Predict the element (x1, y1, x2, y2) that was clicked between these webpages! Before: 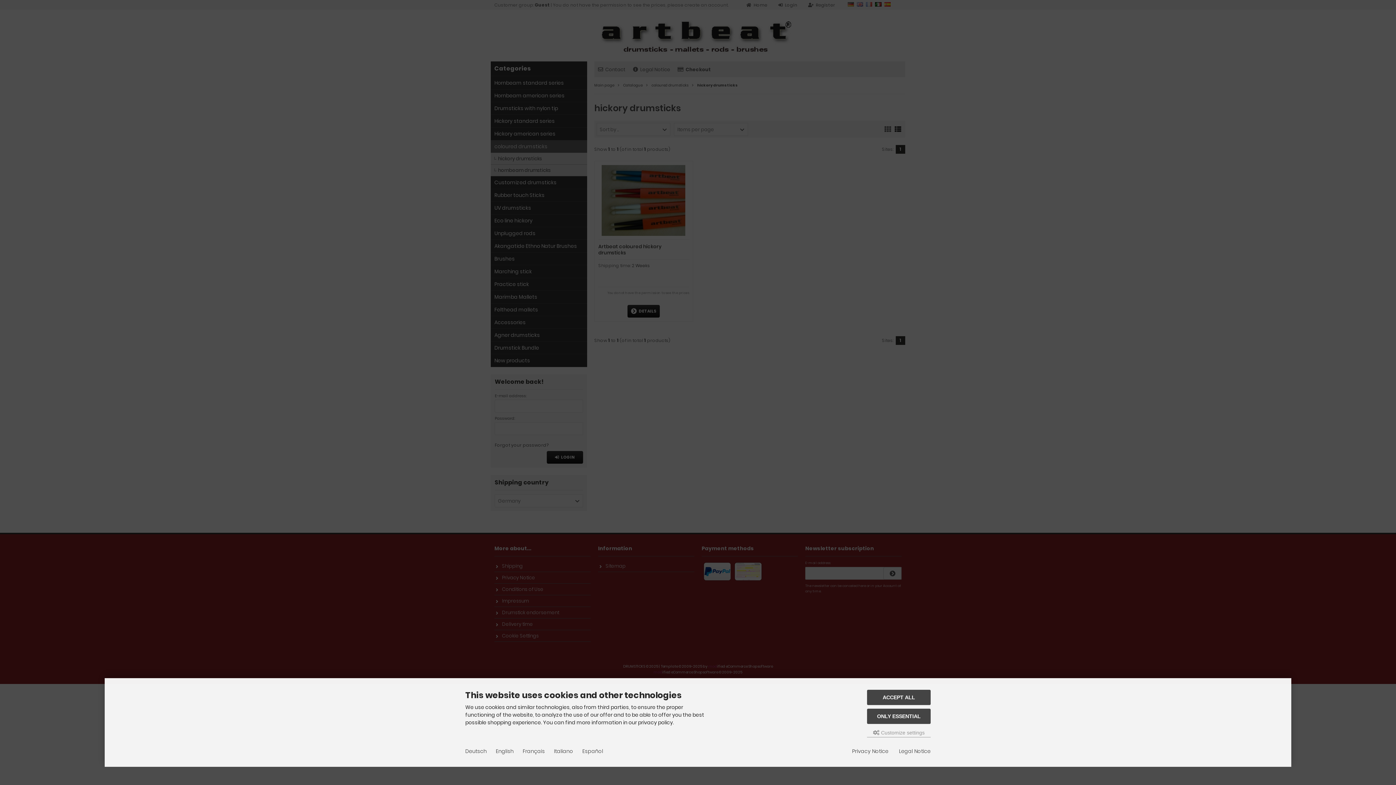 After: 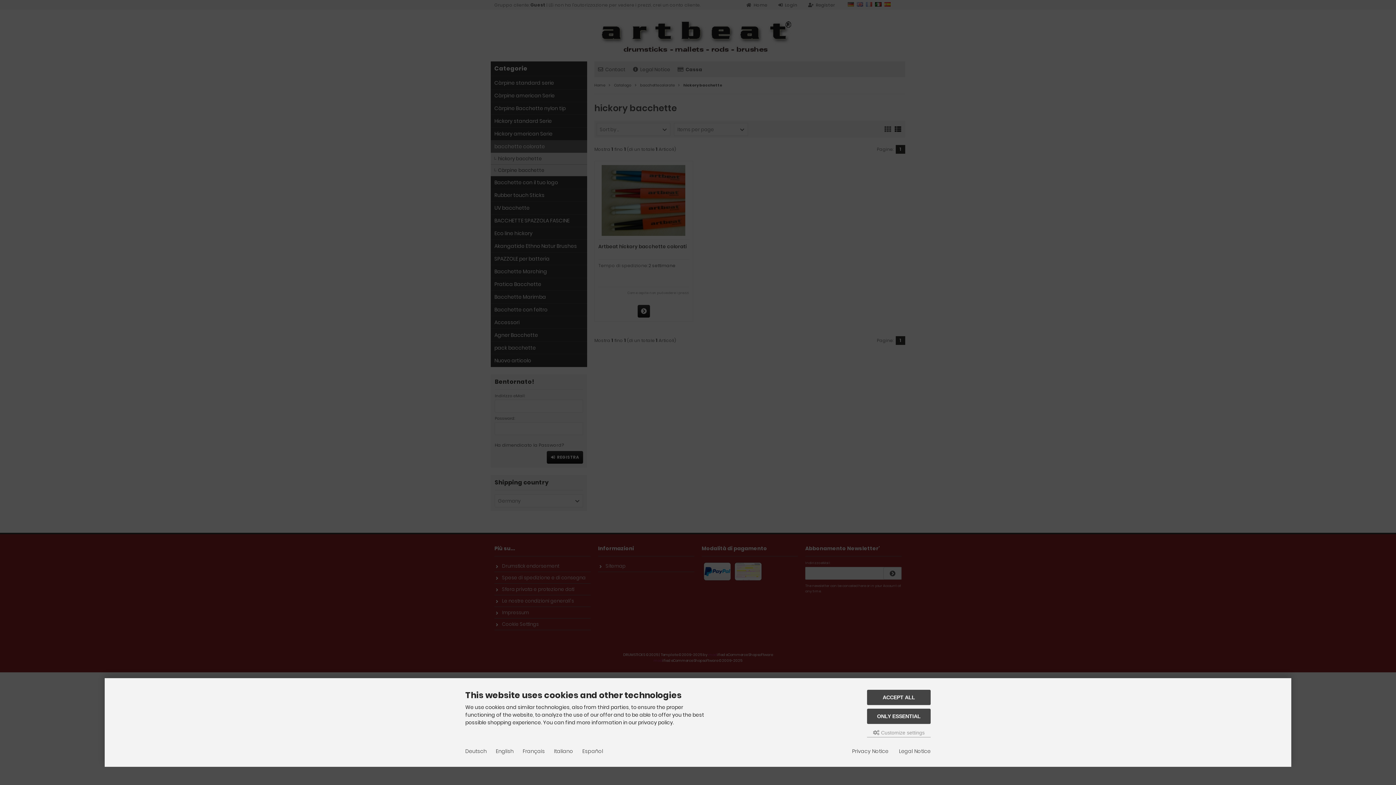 Action: bbox: (554, 748, 573, 755) label: Italiano